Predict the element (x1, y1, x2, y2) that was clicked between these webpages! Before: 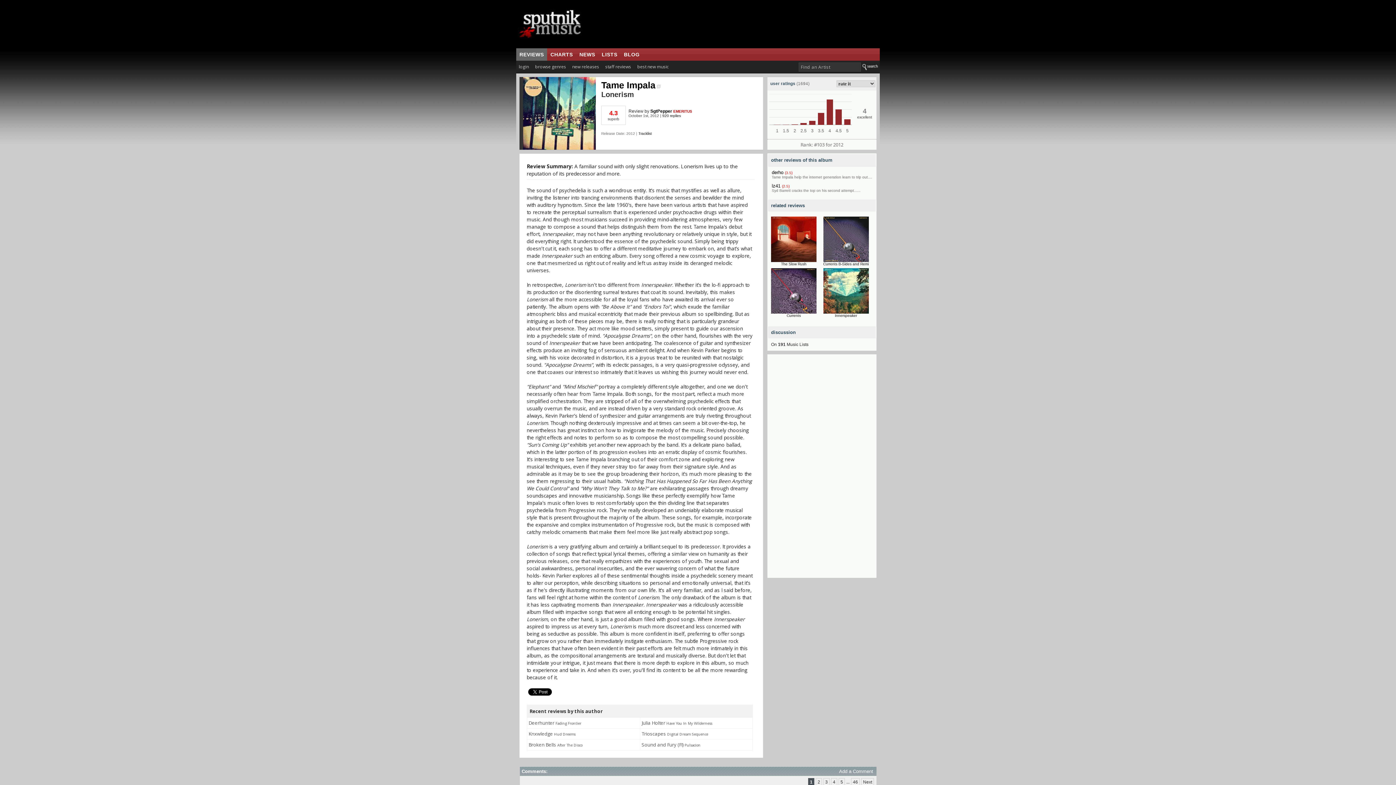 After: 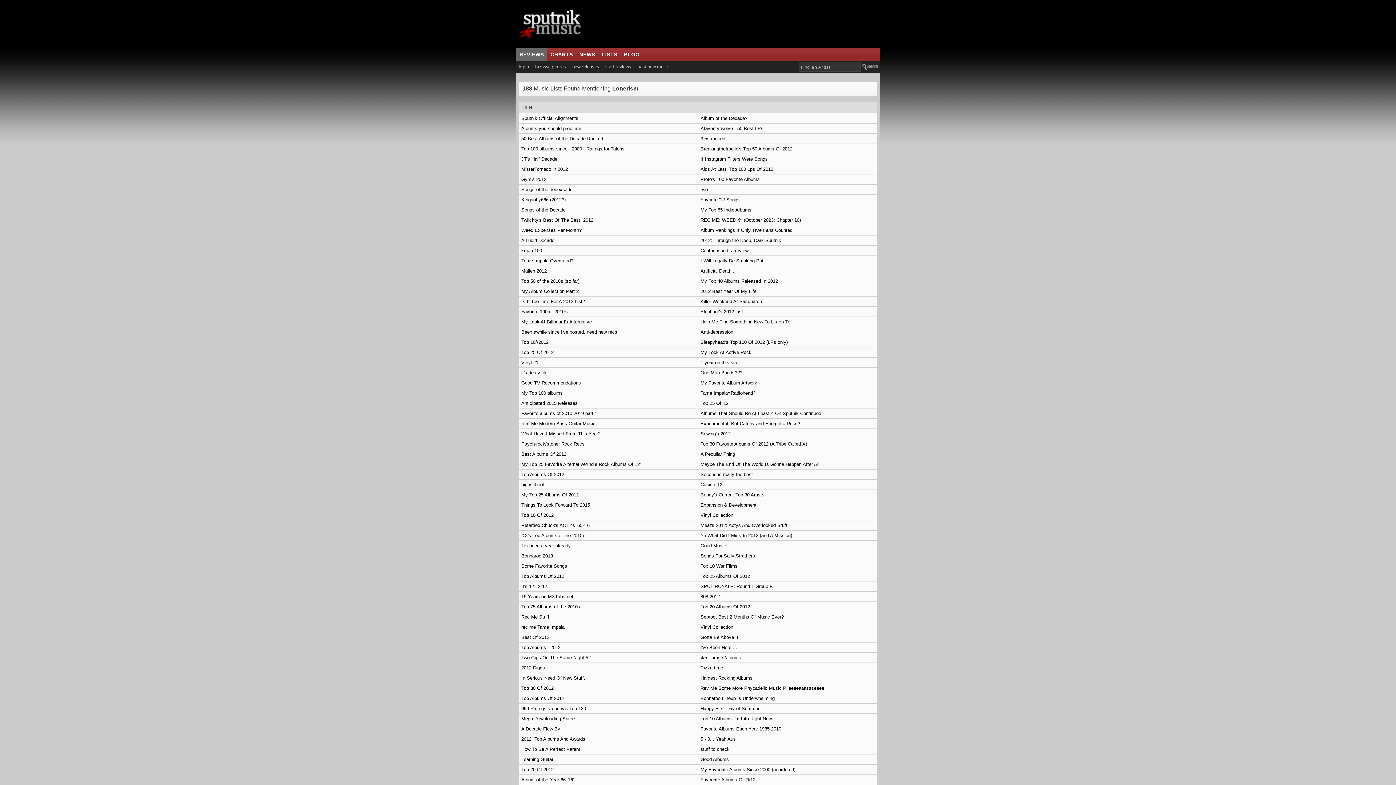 Action: label: On 191 Music Lists bbox: (771, 342, 808, 347)